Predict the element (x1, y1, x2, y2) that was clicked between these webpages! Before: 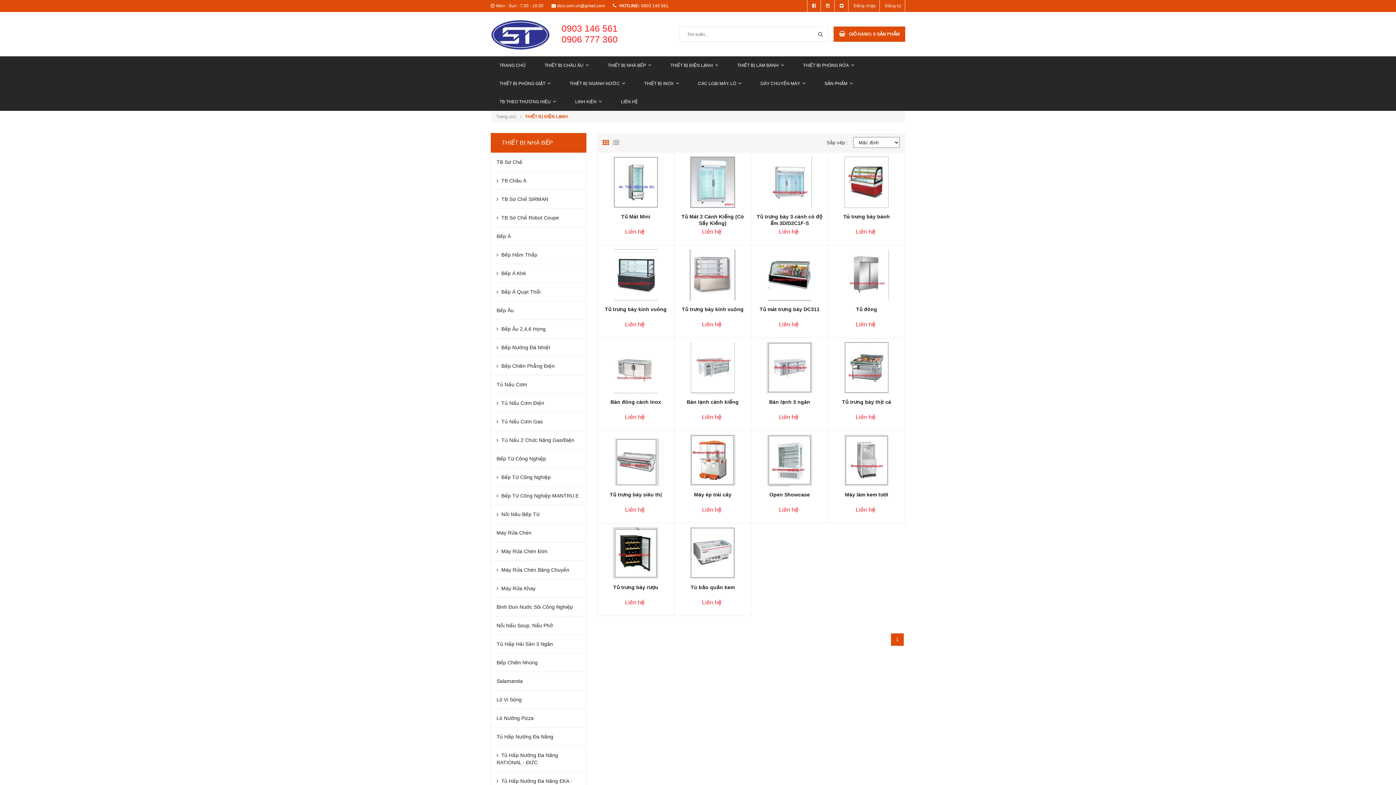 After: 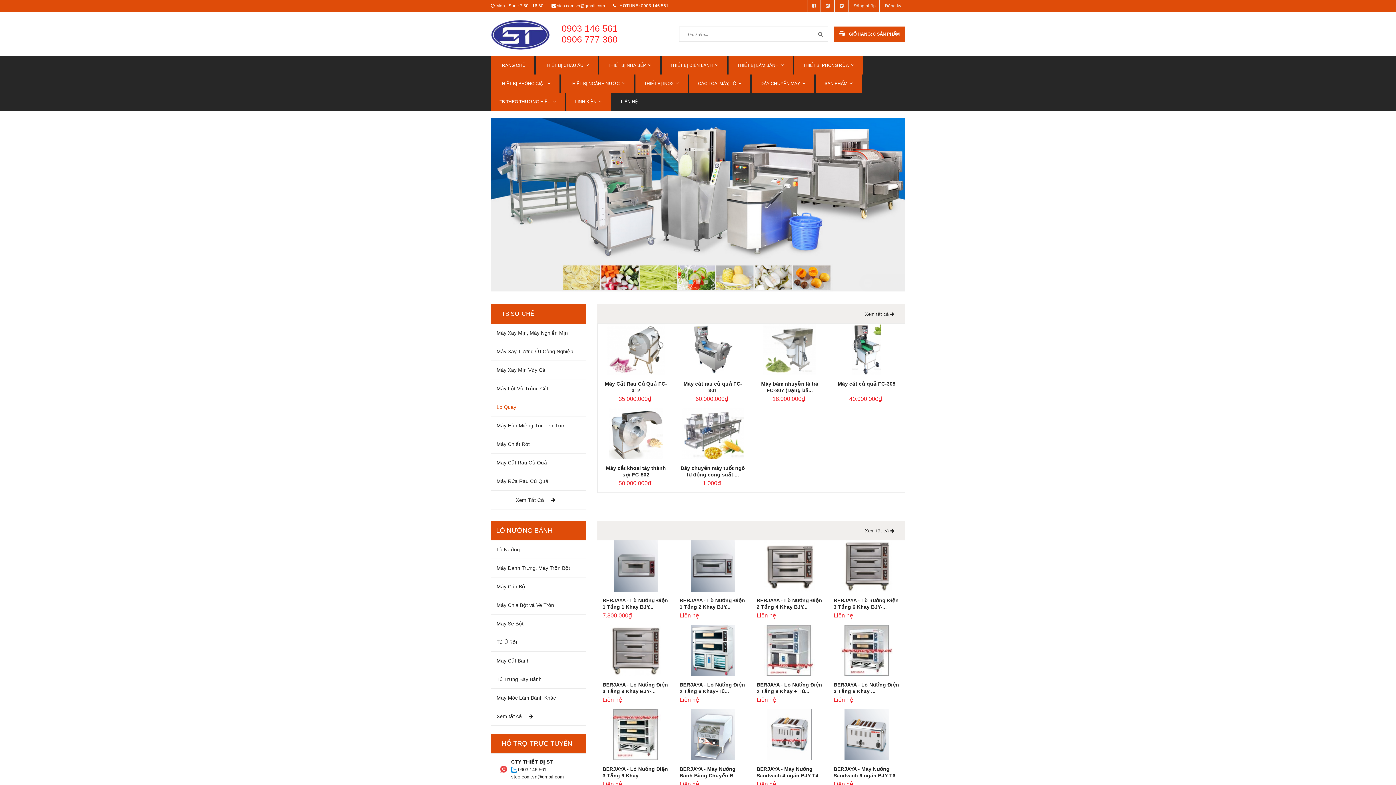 Action: bbox: (490, 81, 559, 86) label: THIẾT BỊ PHÒNG GIẶT